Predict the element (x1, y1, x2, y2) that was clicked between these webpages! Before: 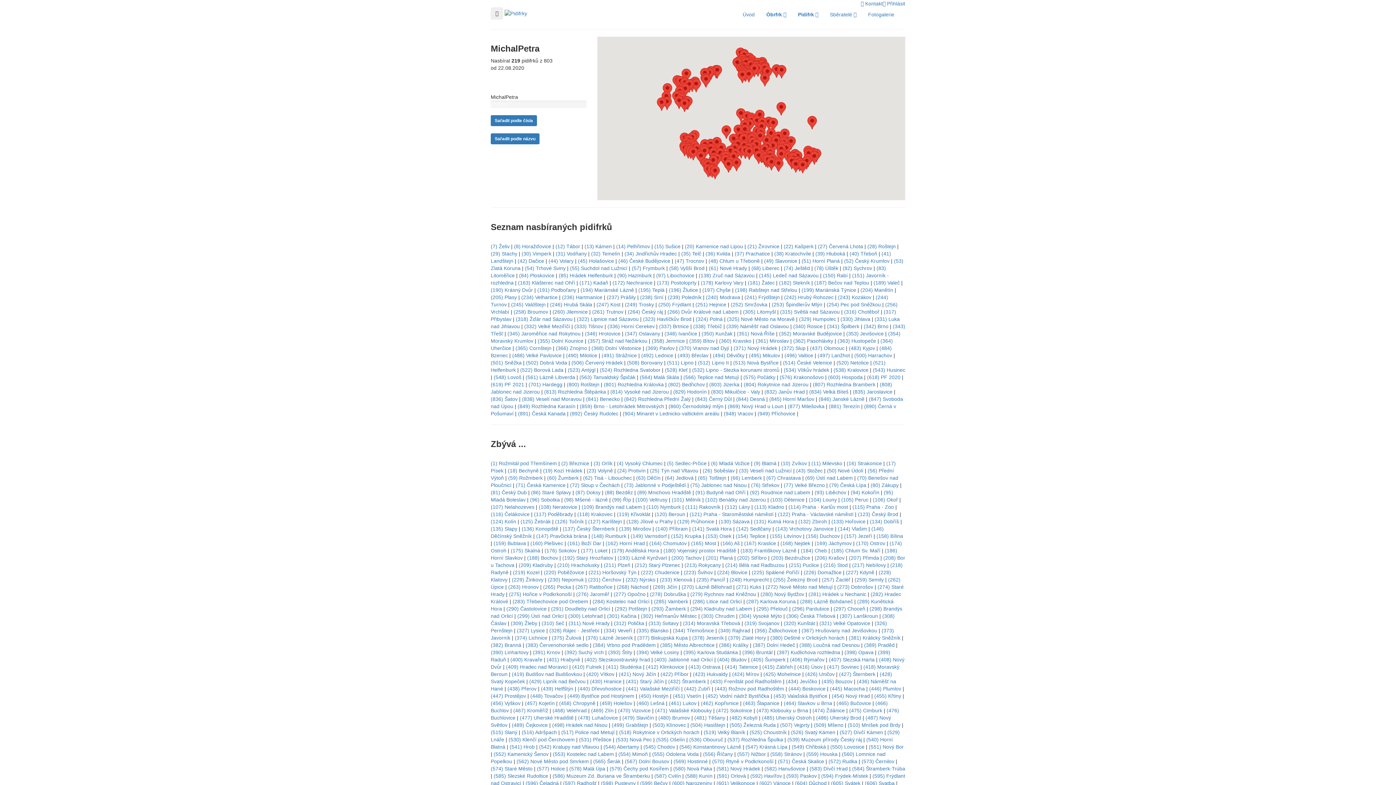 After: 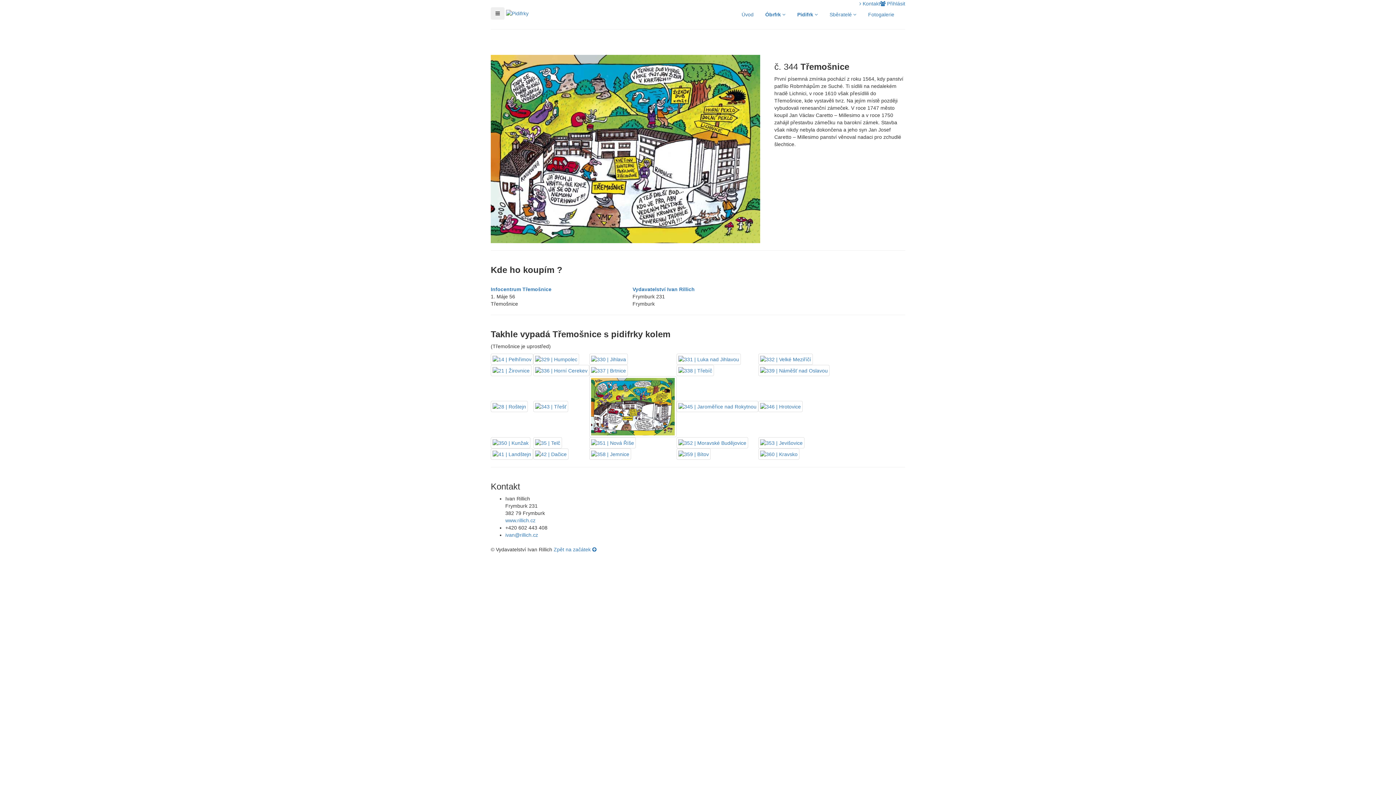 Action: bbox: (673, 628, 714, 633) label: (344) Třemošnice